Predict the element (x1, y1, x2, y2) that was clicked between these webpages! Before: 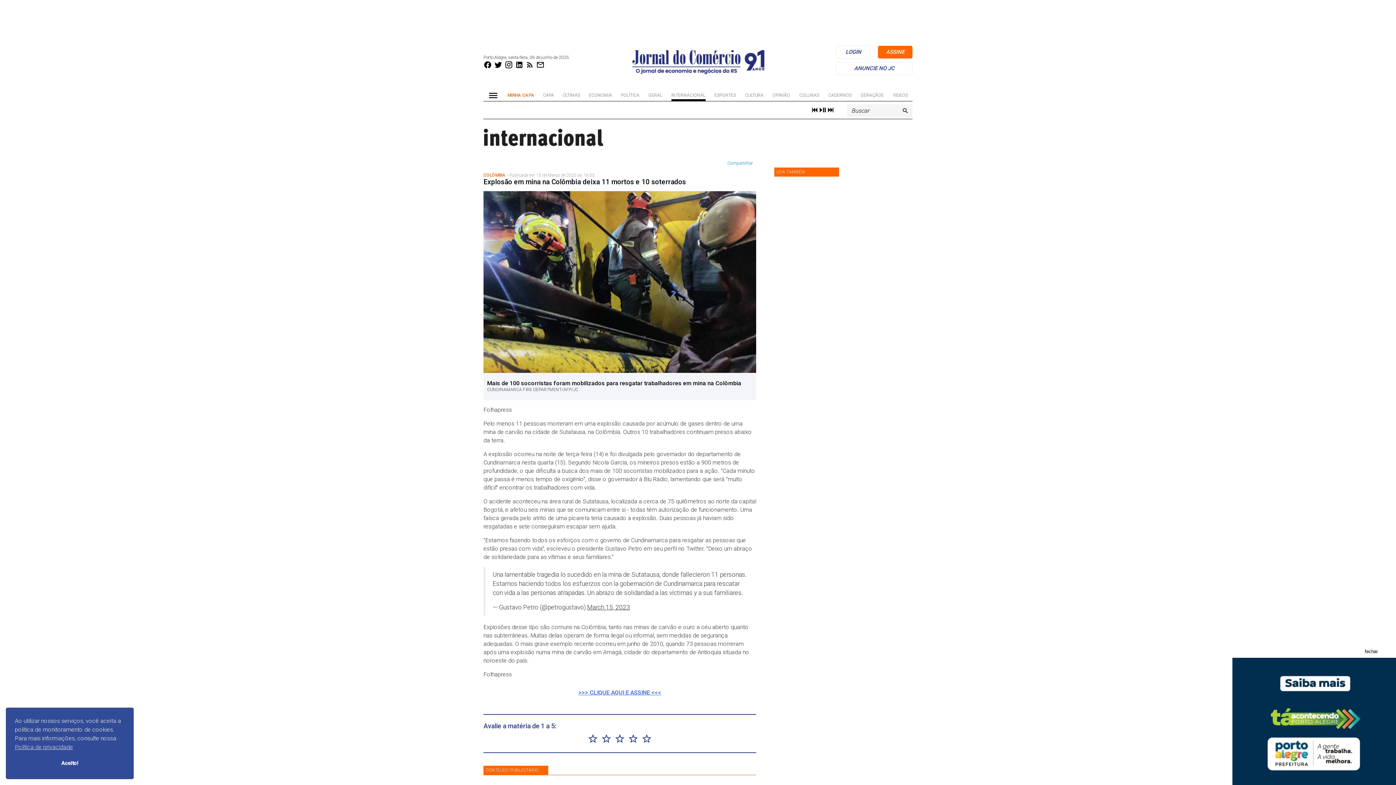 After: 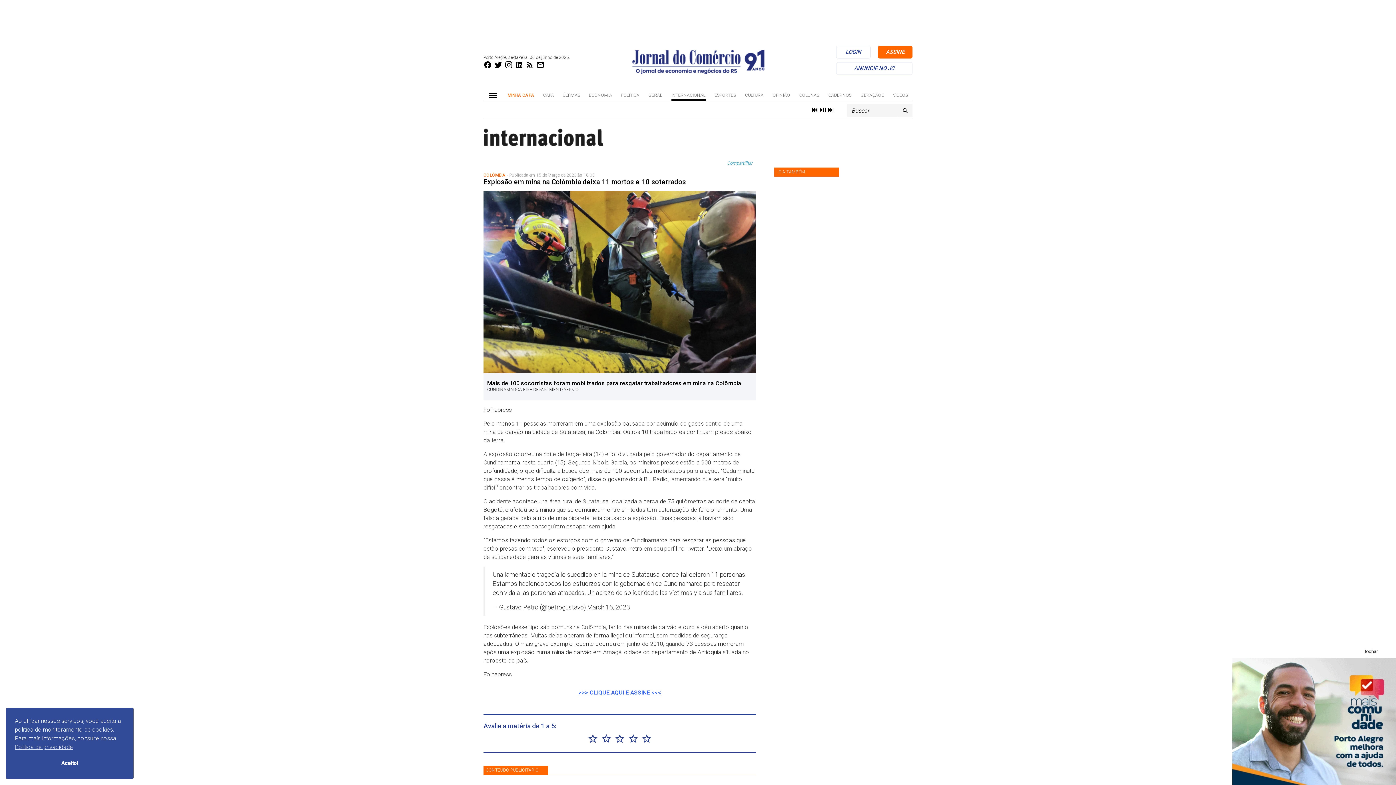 Action: bbox: (826, 106, 834, 114)